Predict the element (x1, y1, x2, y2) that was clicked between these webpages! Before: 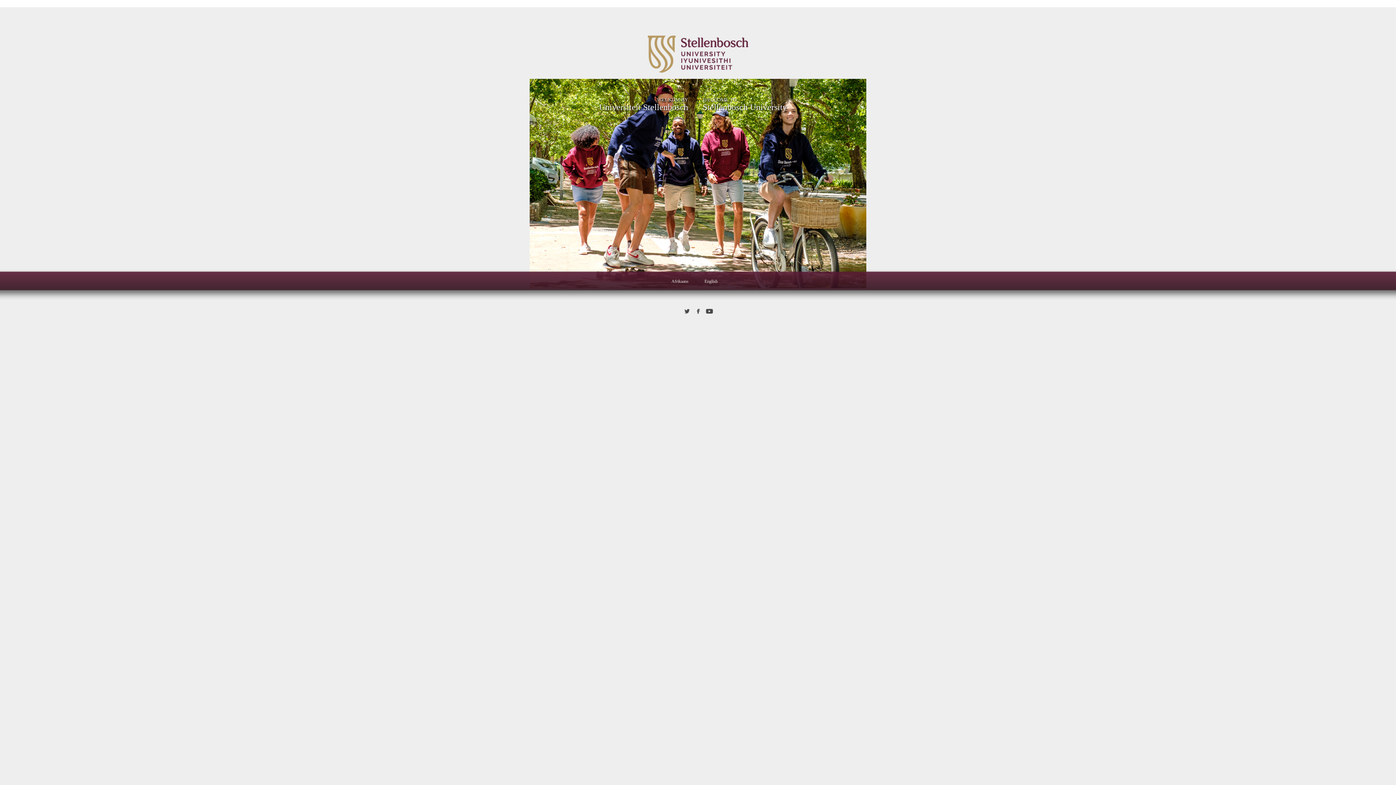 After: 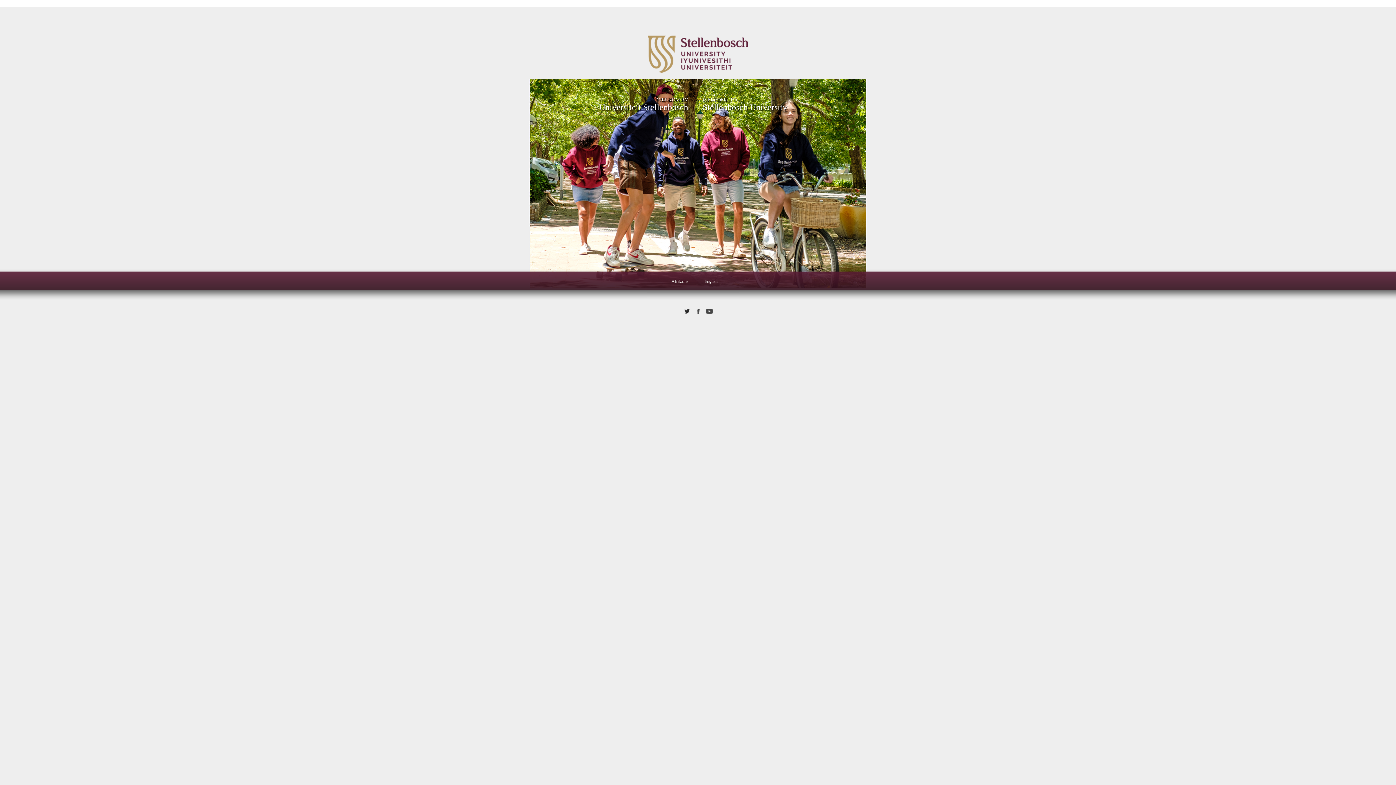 Action: bbox: (683, 307, 690, 315)